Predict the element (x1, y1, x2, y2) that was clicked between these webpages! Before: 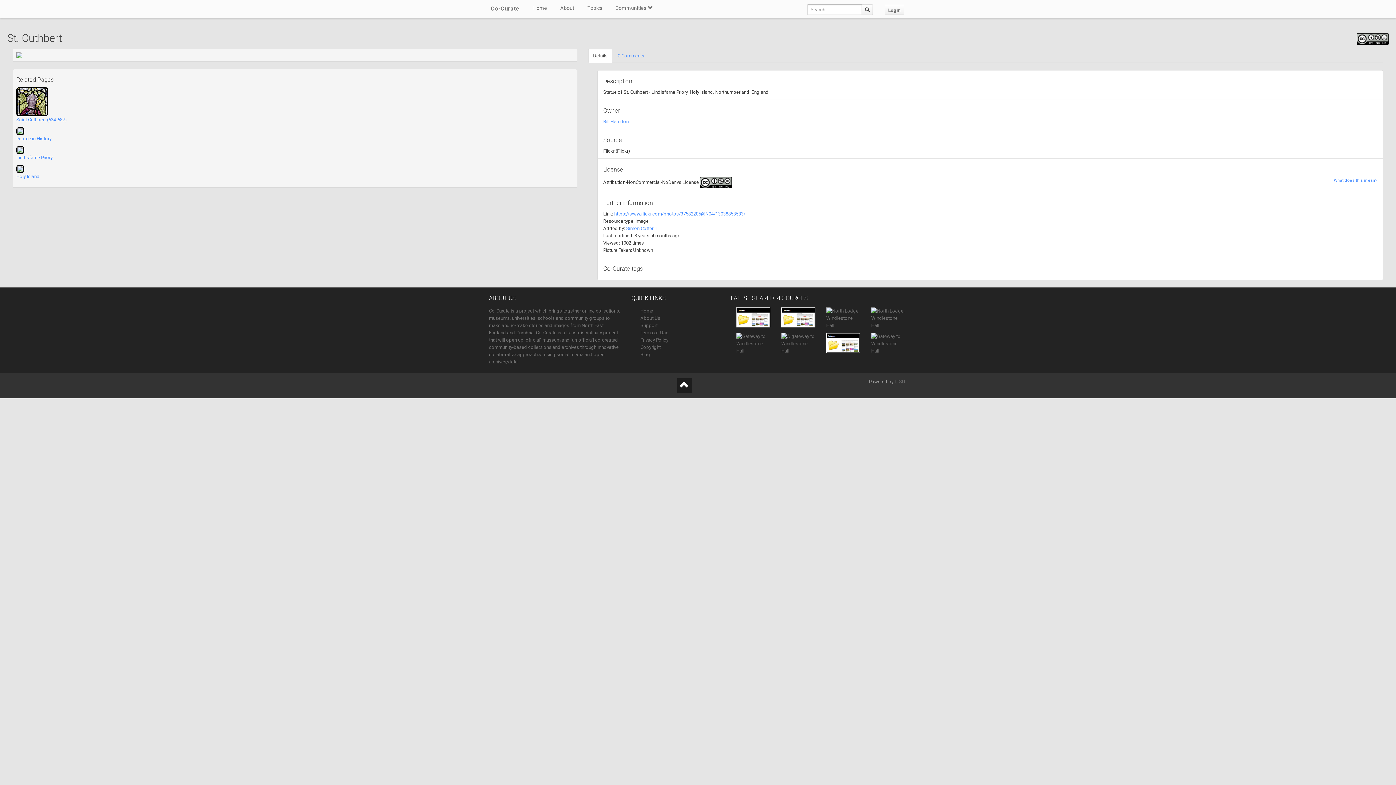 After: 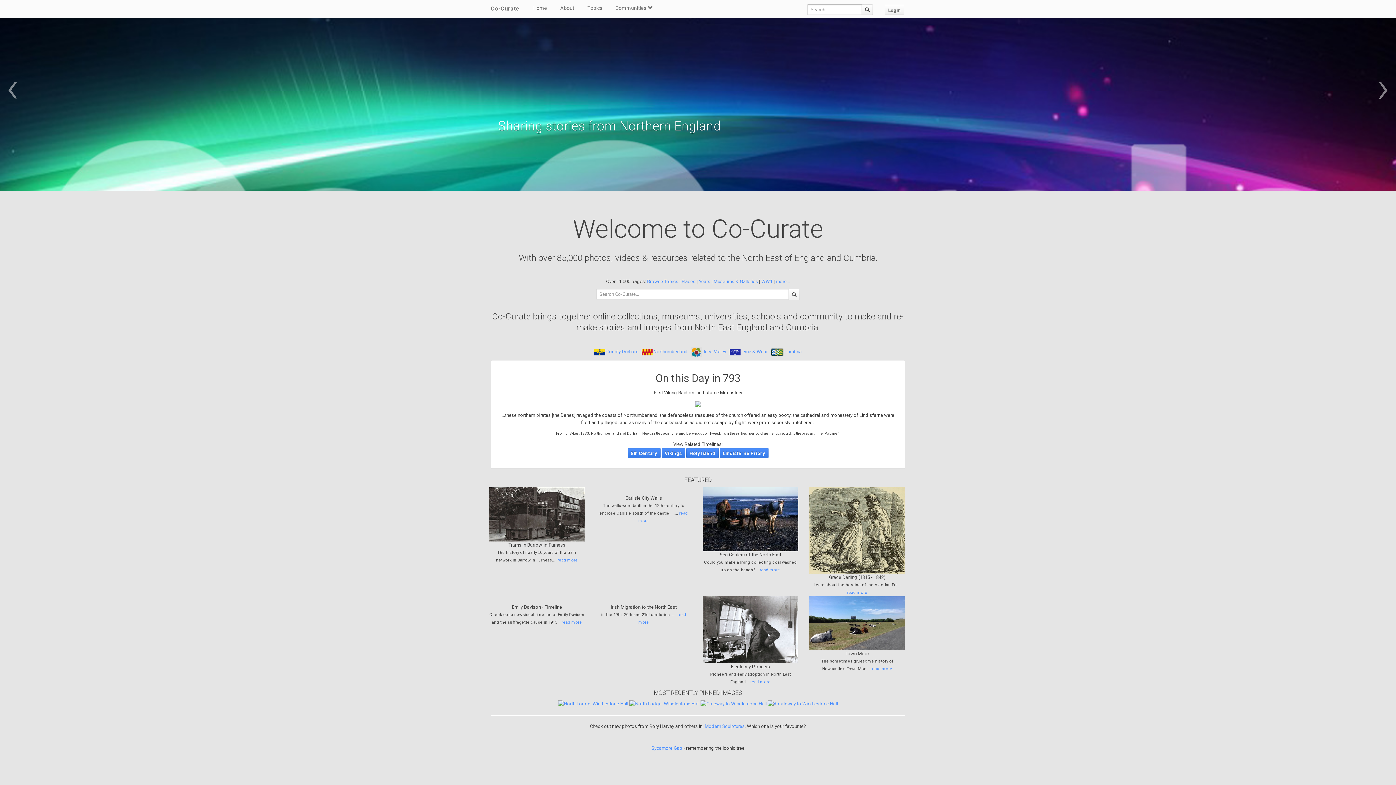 Action: bbox: (533, 0, 547, 16) label: Home